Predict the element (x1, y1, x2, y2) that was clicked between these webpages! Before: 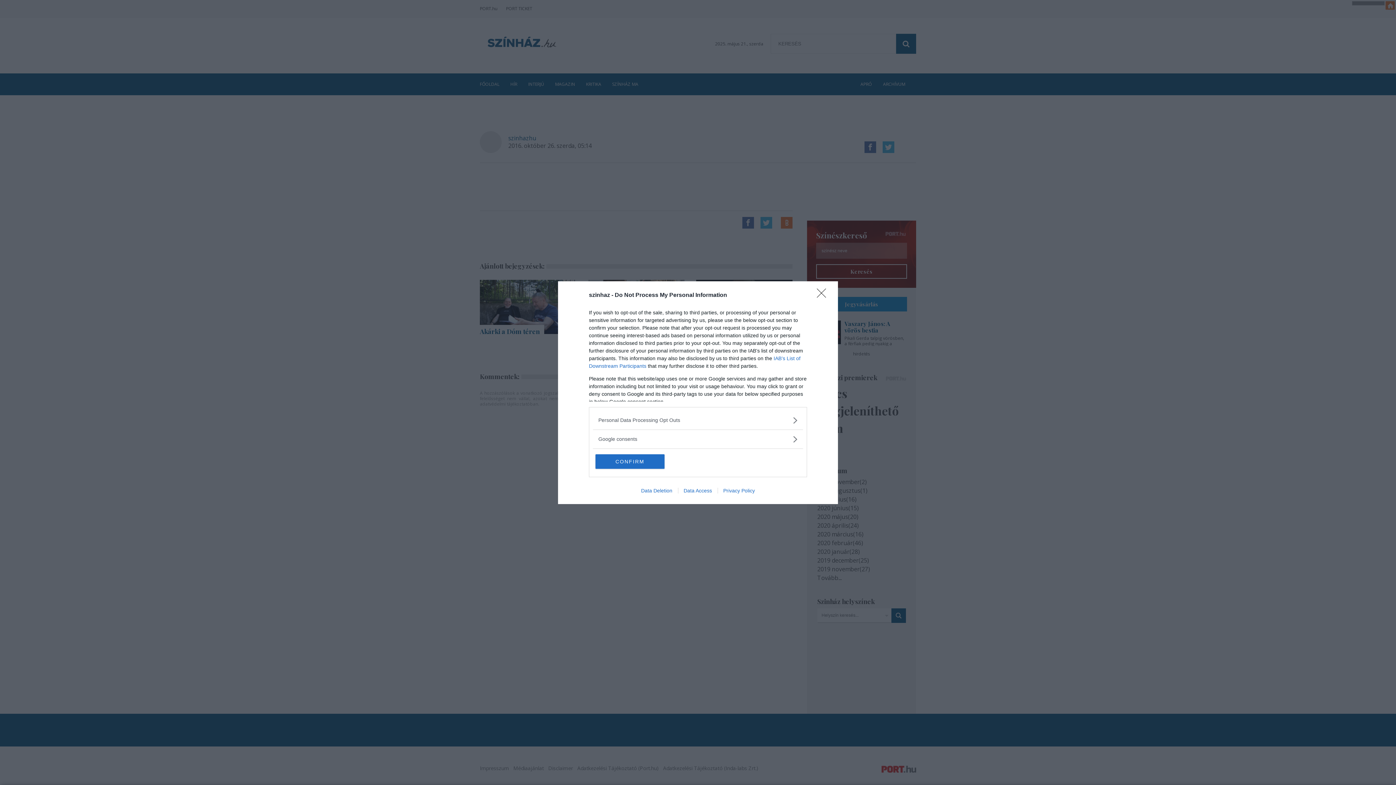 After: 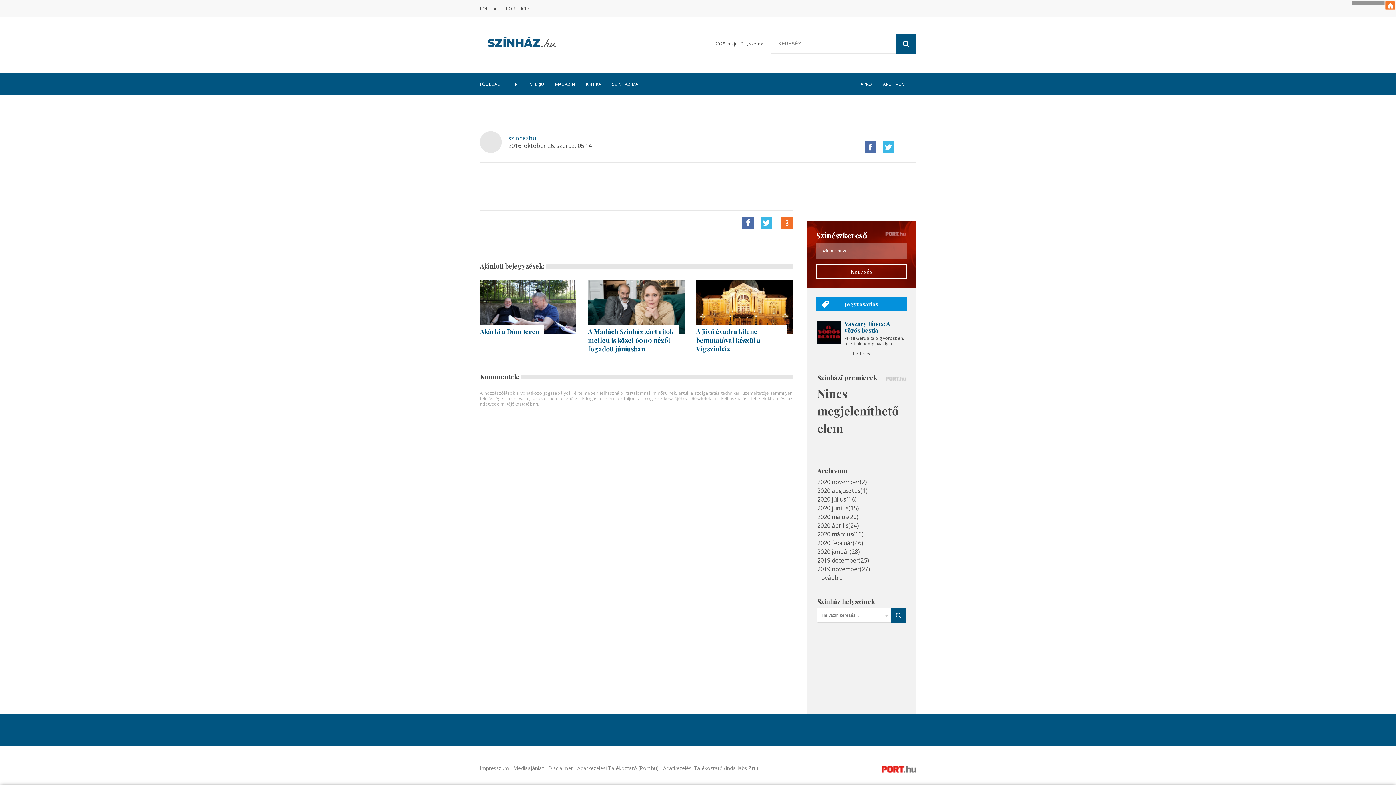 Action: label: CONFIRM bbox: (595, 454, 664, 468)